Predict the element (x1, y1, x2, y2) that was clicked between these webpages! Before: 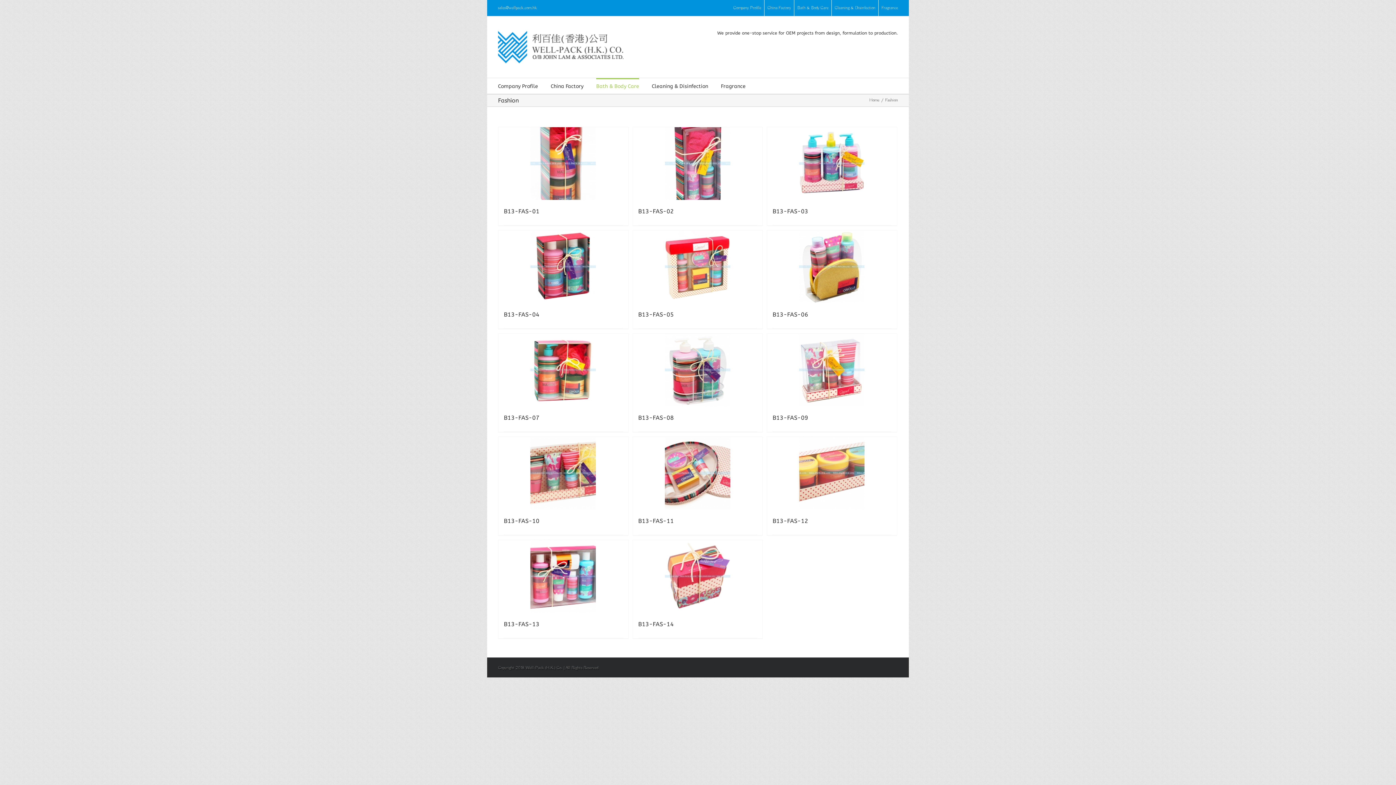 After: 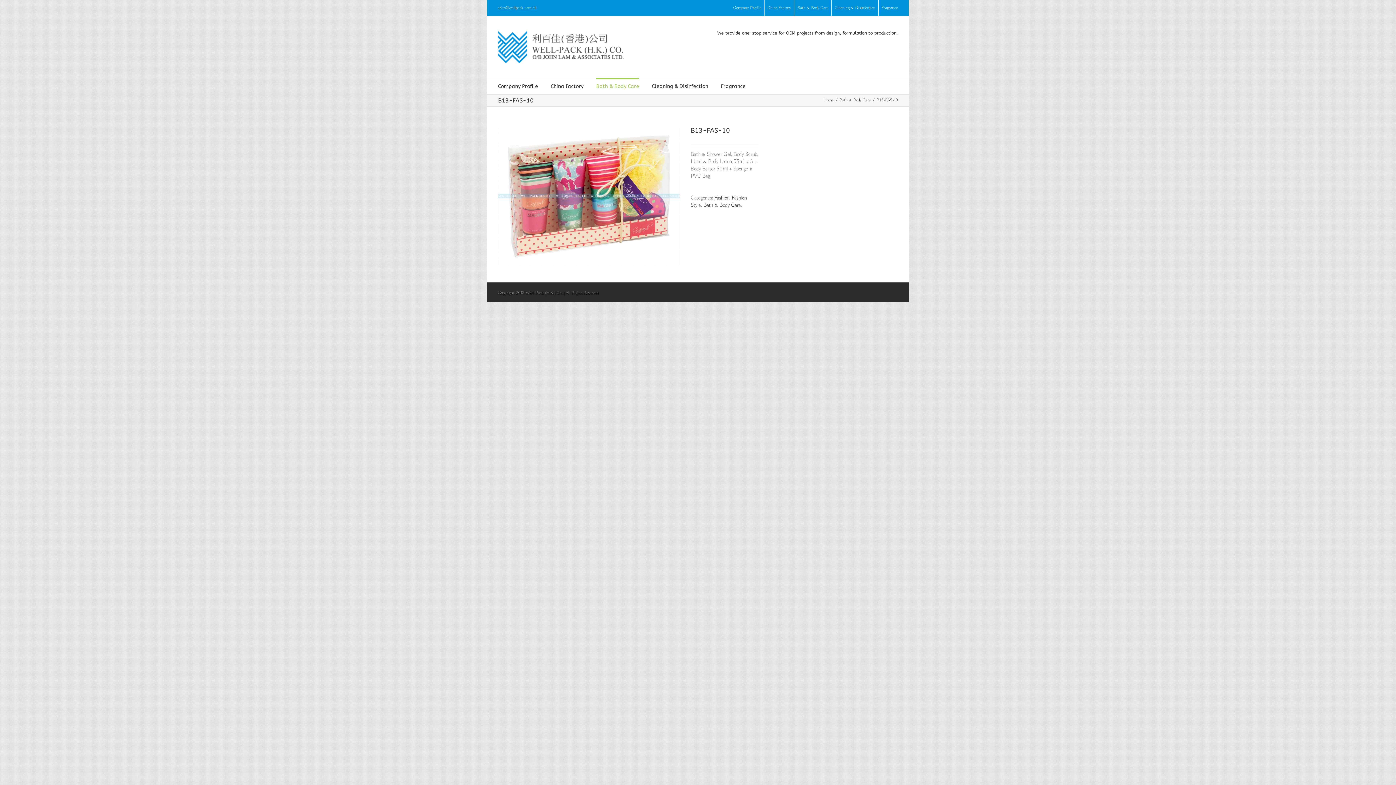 Action: bbox: (498, 437, 628, 509)